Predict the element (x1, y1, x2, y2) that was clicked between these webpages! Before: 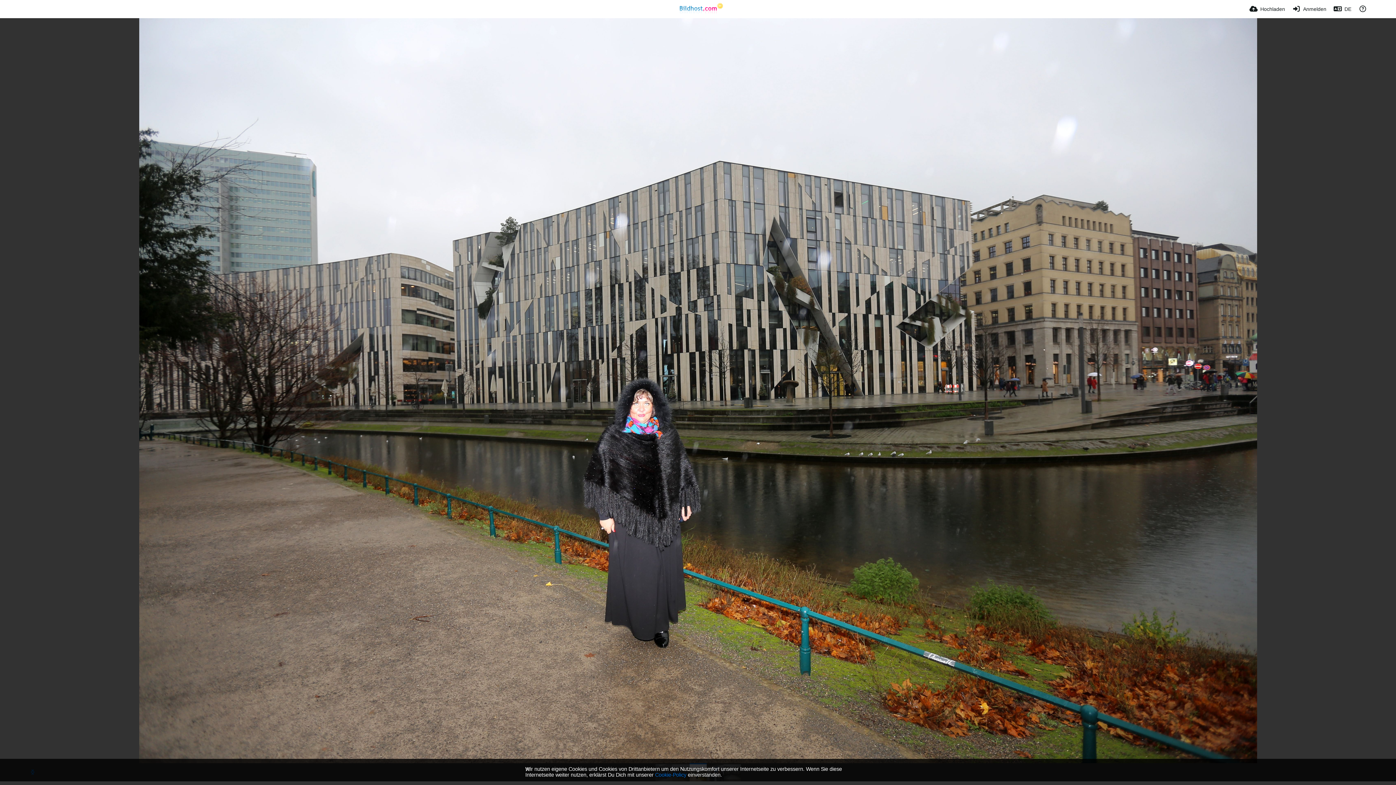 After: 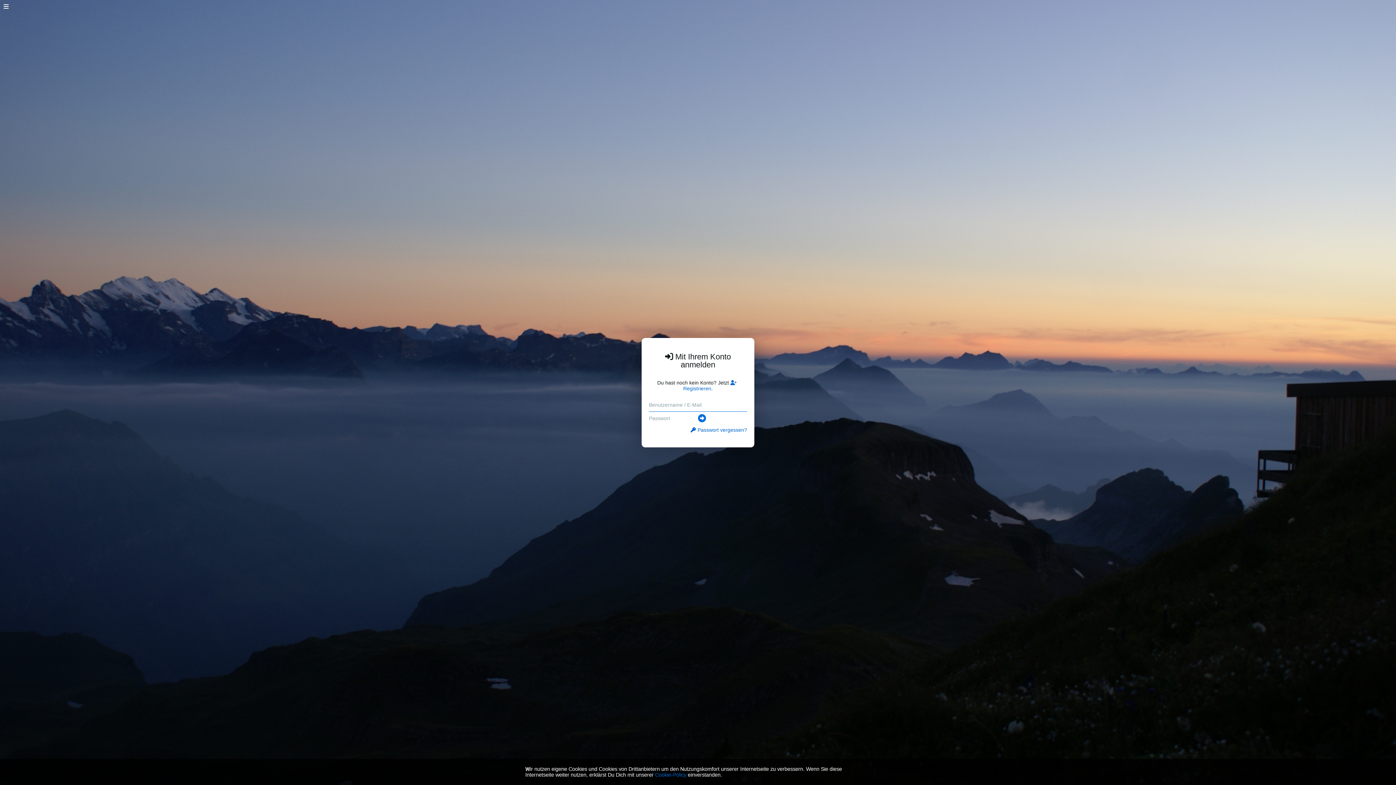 Action: bbox: (1292, 0, 1326, 18) label: Anmelden